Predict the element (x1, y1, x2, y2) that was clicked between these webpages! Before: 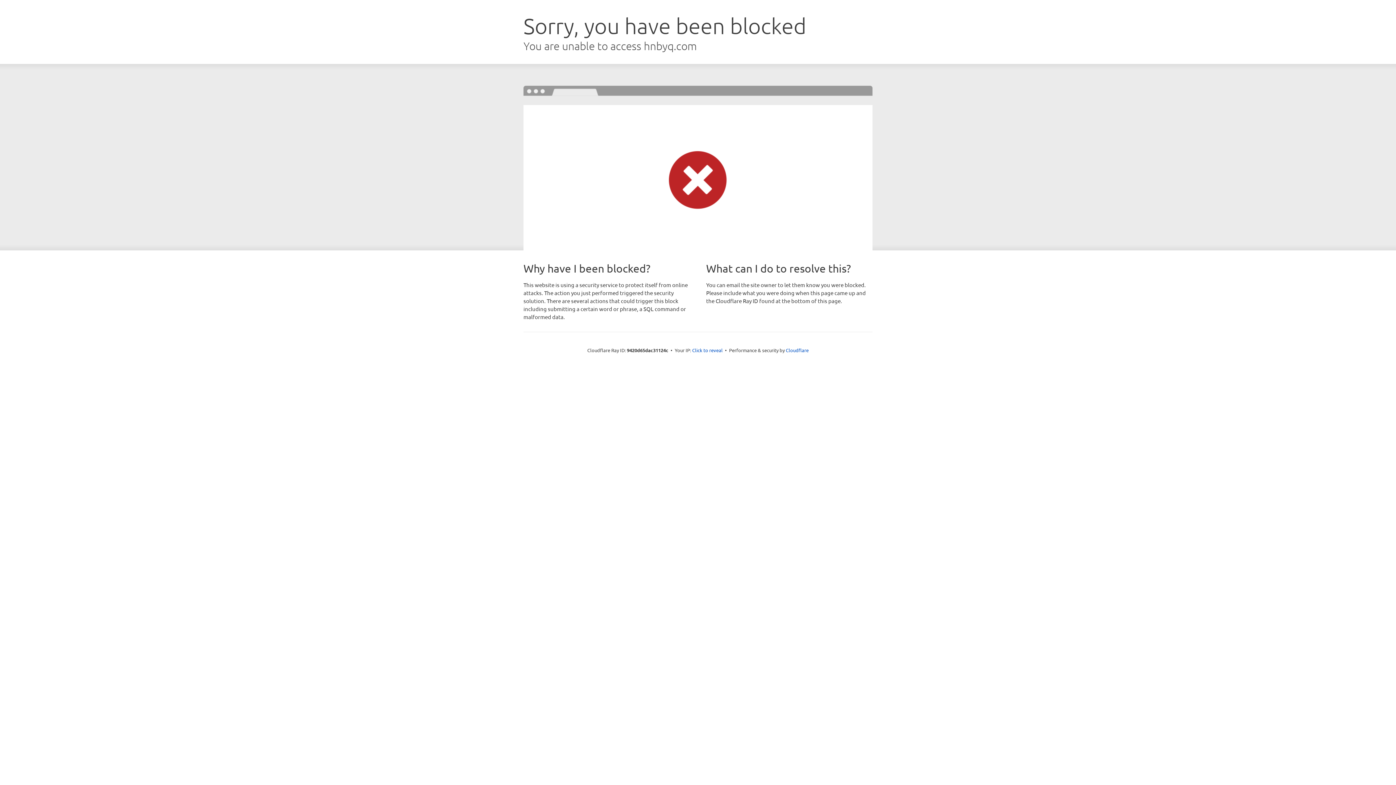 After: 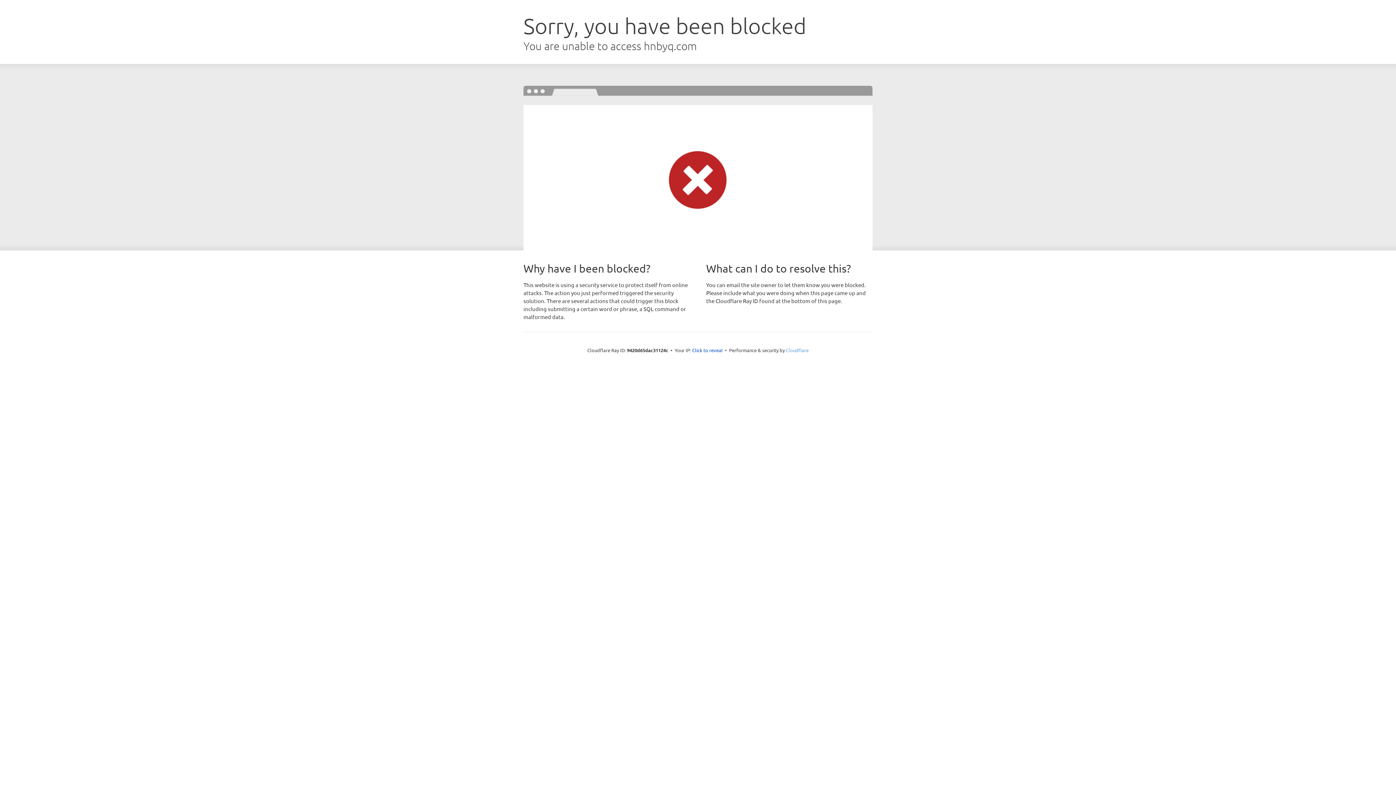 Action: label: Cloudflare bbox: (786, 347, 808, 353)